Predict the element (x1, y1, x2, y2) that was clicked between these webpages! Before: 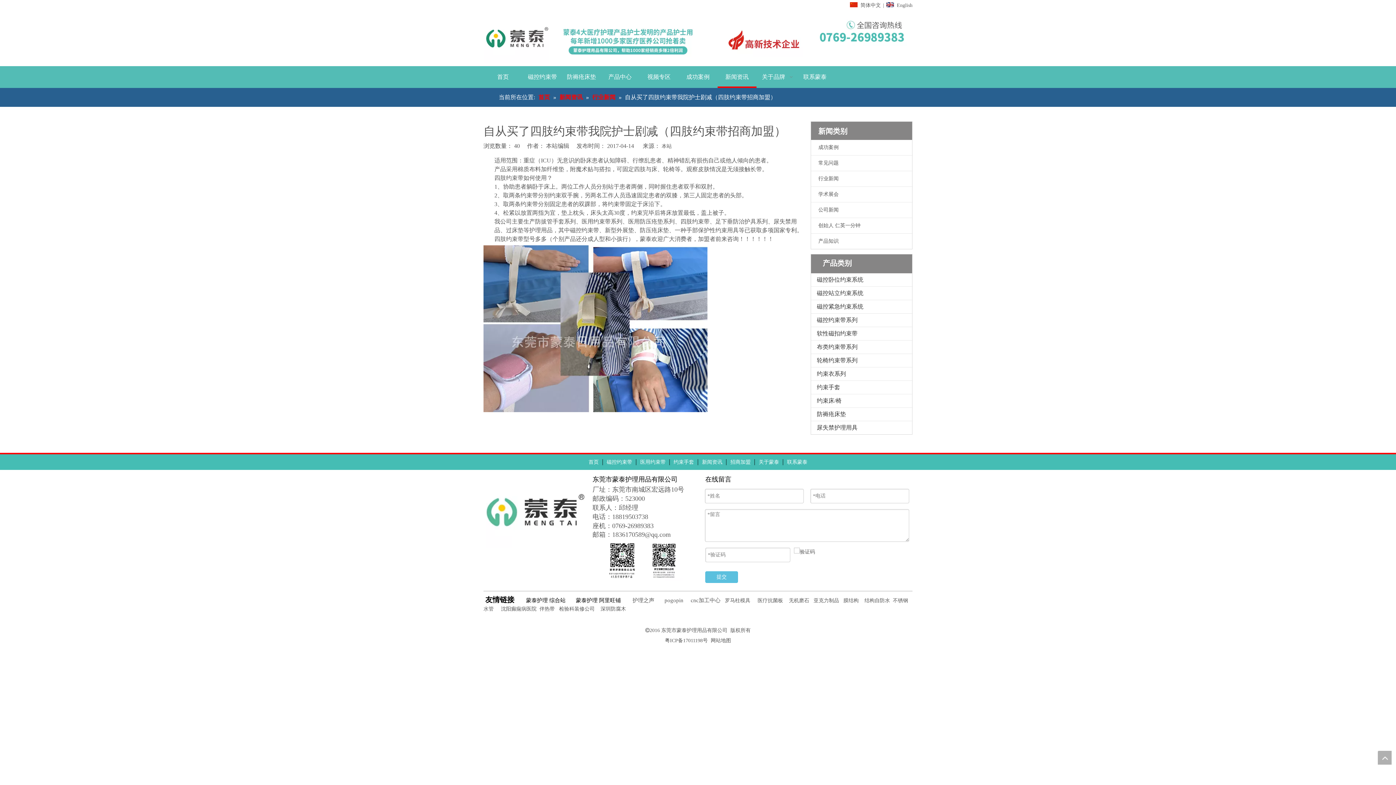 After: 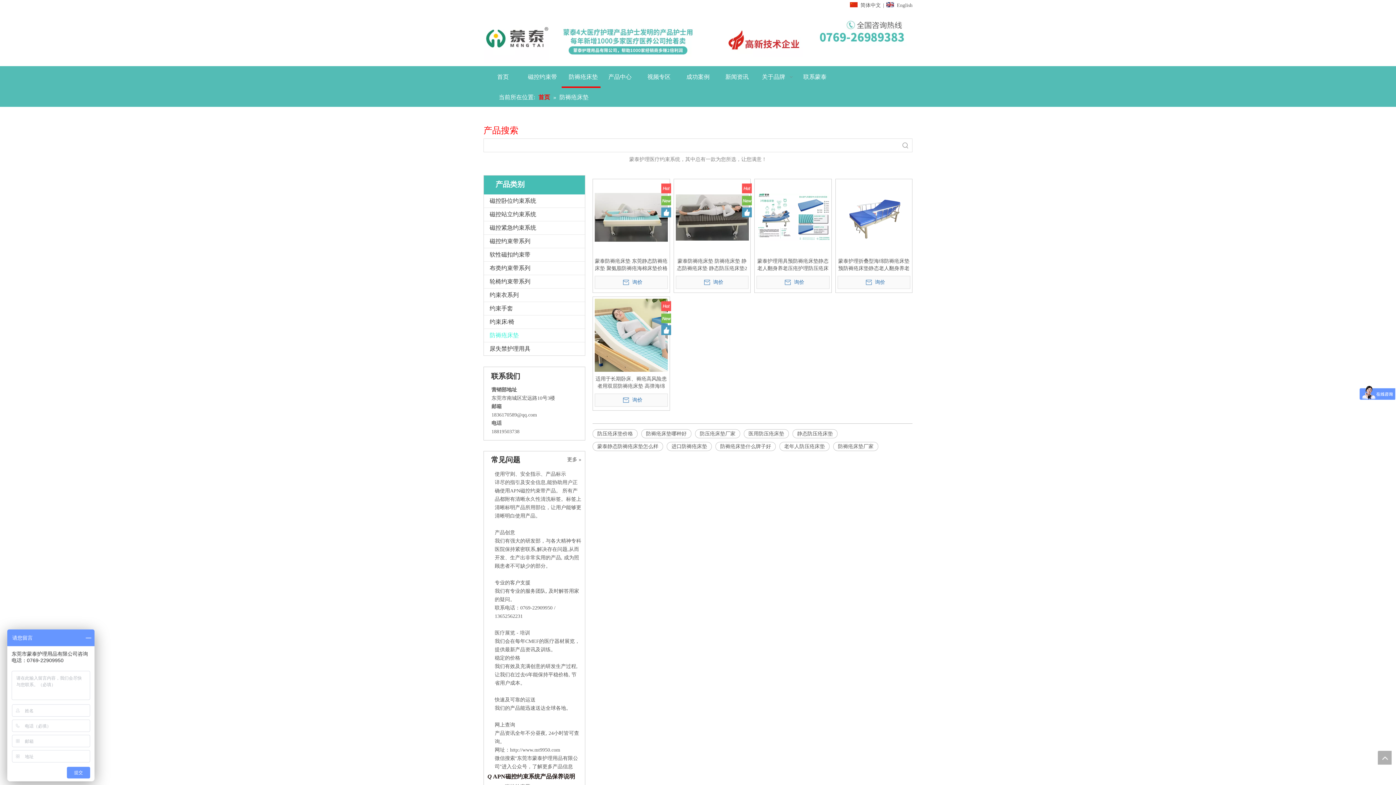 Action: label: 防褥疮床垫 bbox: (561, 66, 600, 88)